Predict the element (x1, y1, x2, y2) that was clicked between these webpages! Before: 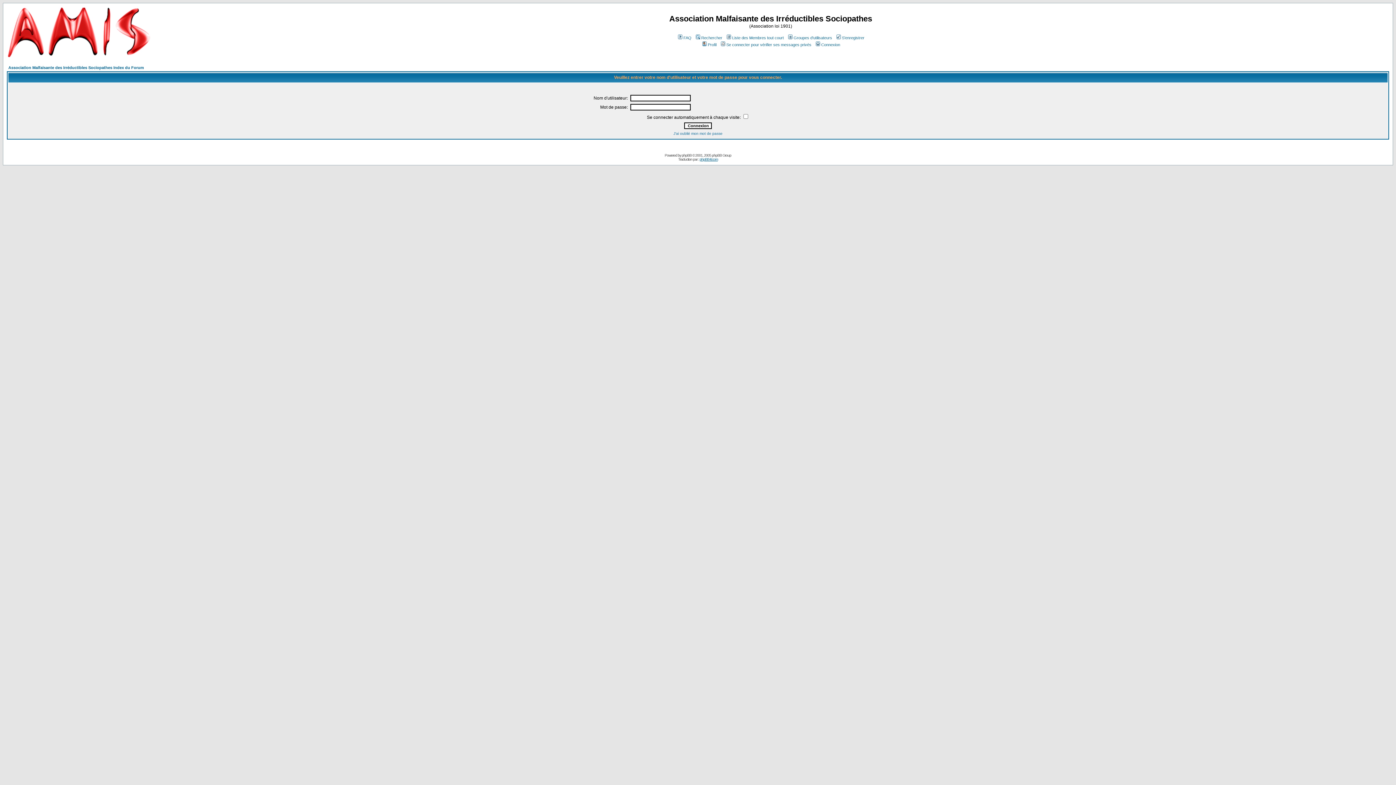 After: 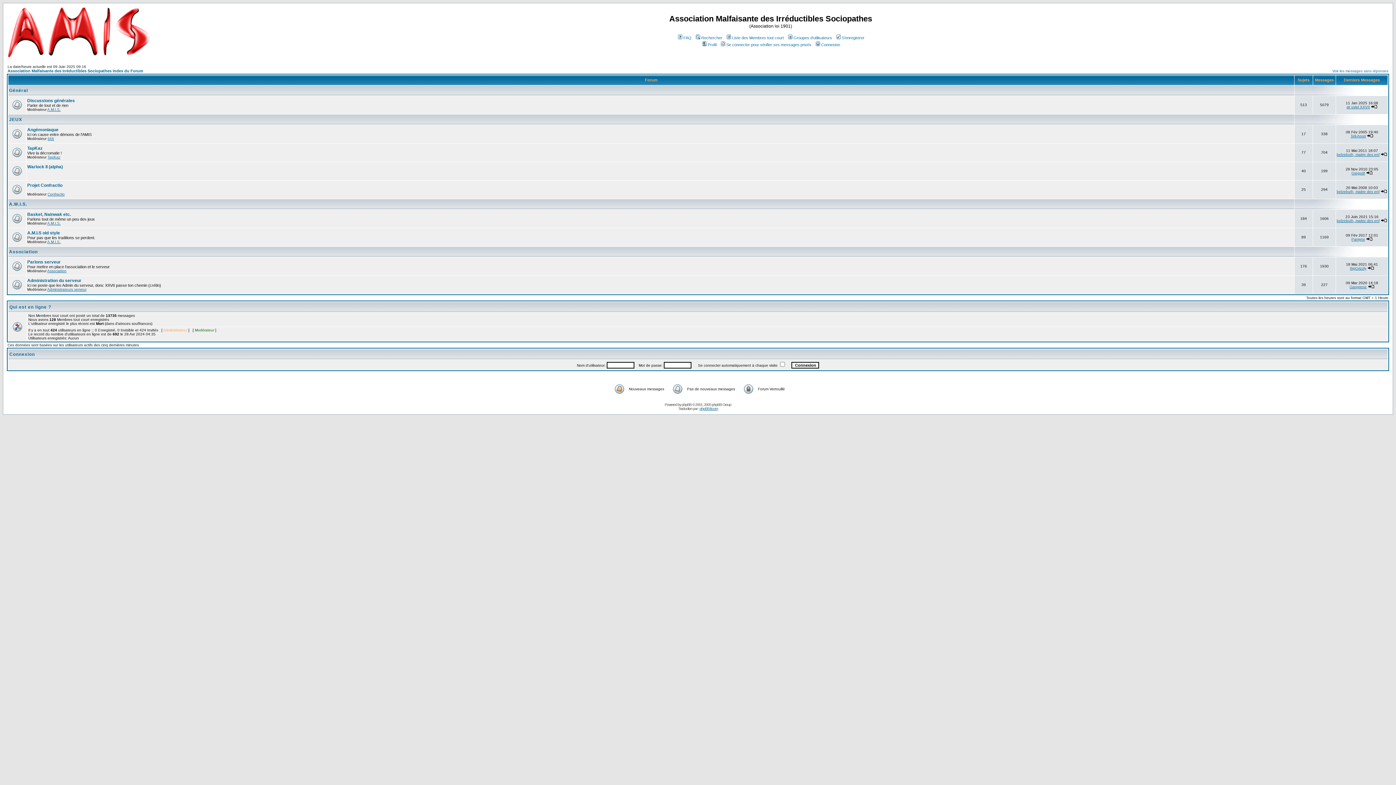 Action: bbox: (6, 52, 152, 58)